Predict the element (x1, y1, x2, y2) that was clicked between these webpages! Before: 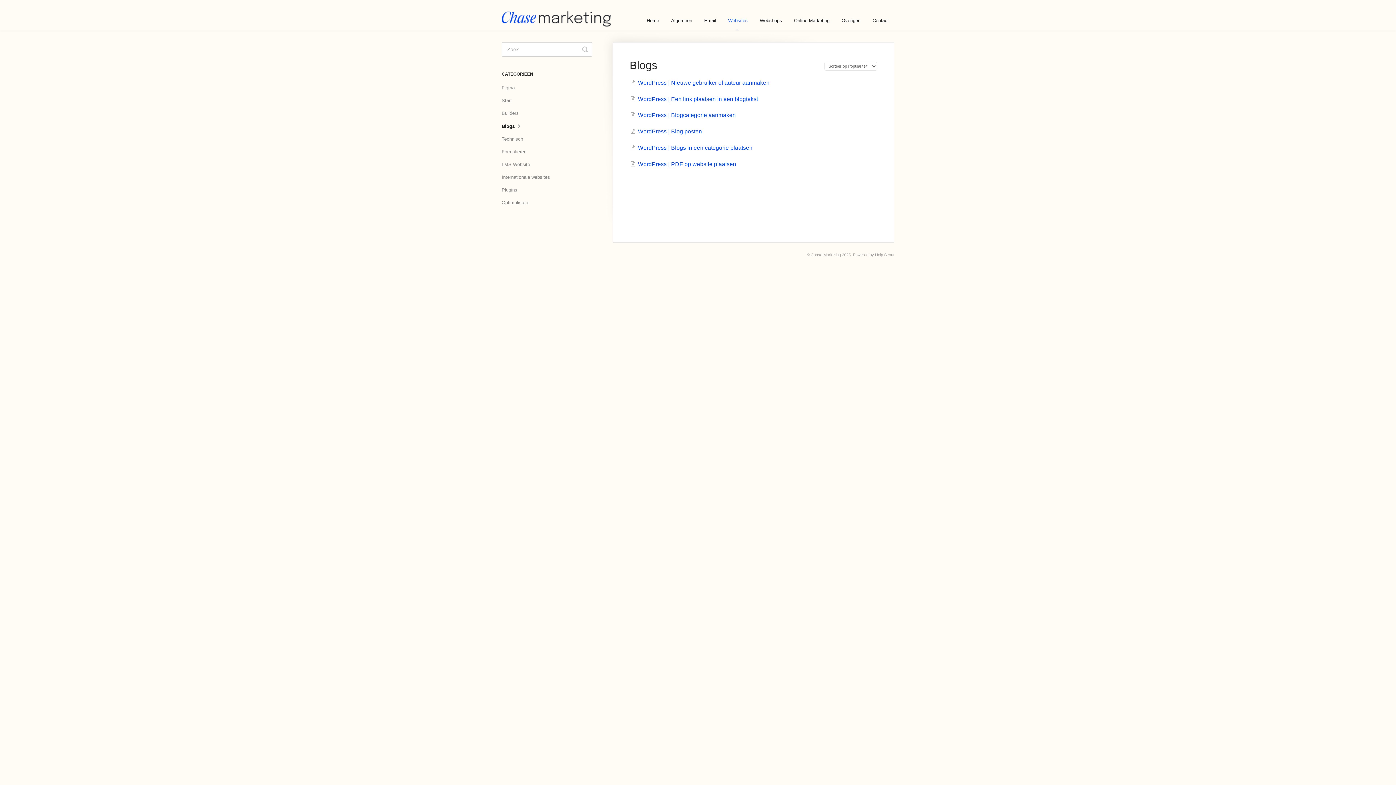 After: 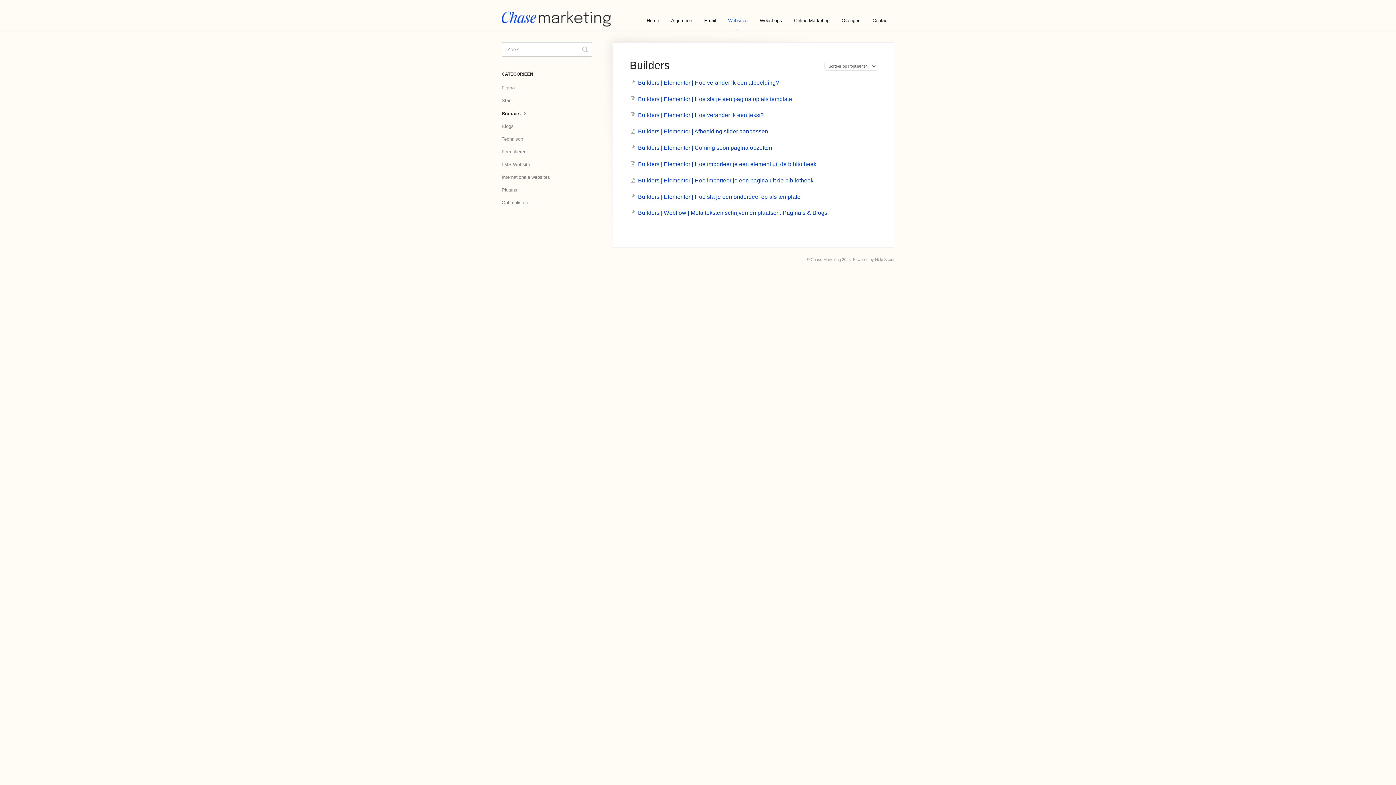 Action: label: Builders bbox: (501, 107, 524, 119)